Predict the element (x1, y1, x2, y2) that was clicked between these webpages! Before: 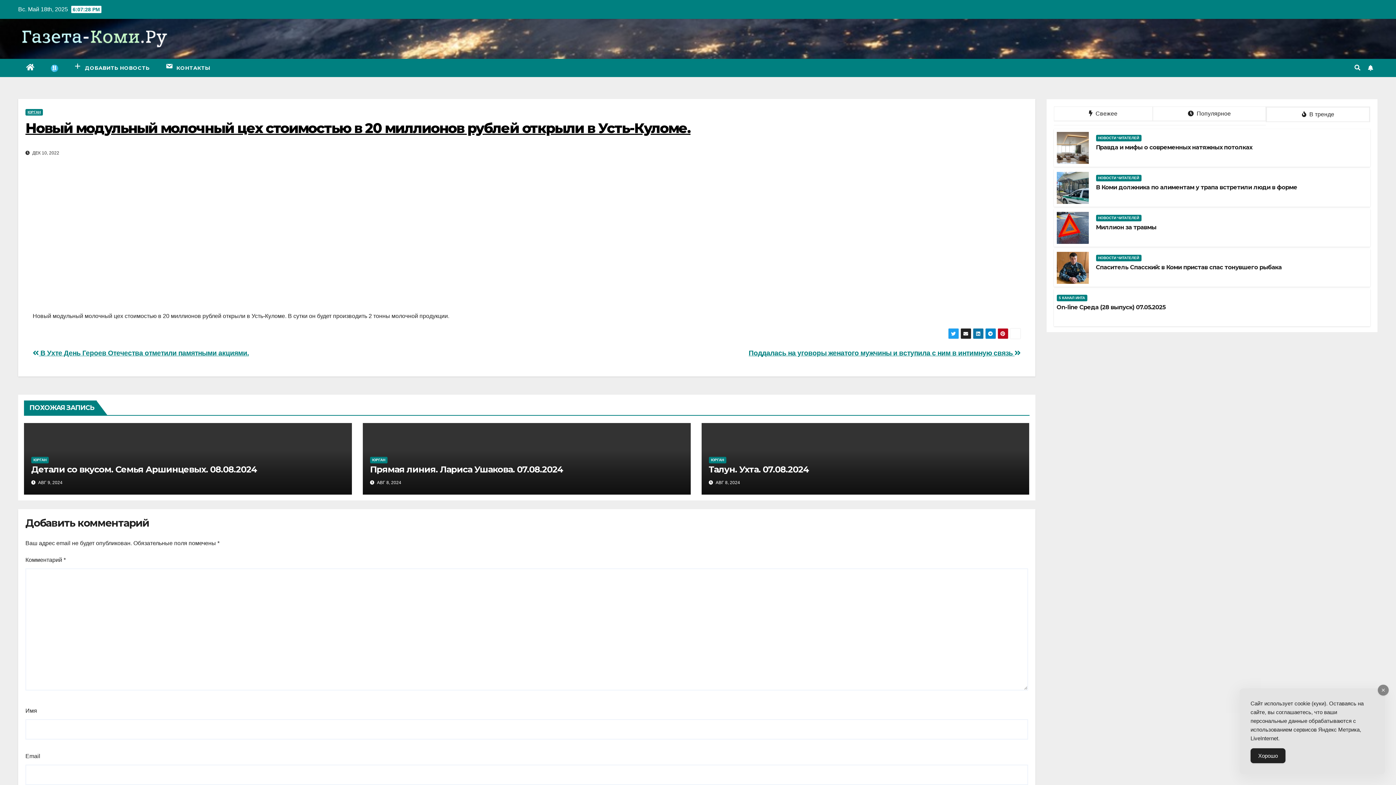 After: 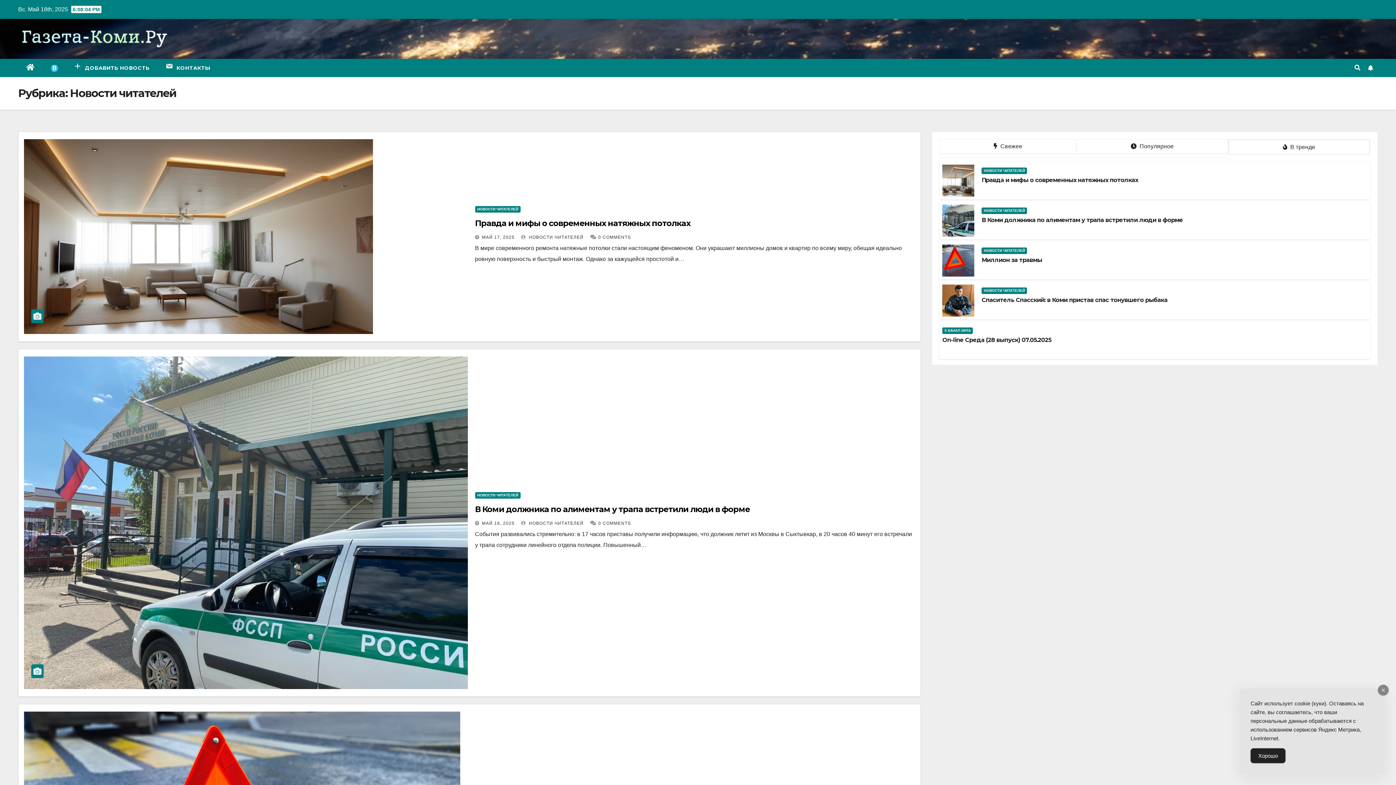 Action: label: НОВОСТИ ЧИТАТЕЛЕЙ bbox: (1096, 254, 1141, 261)